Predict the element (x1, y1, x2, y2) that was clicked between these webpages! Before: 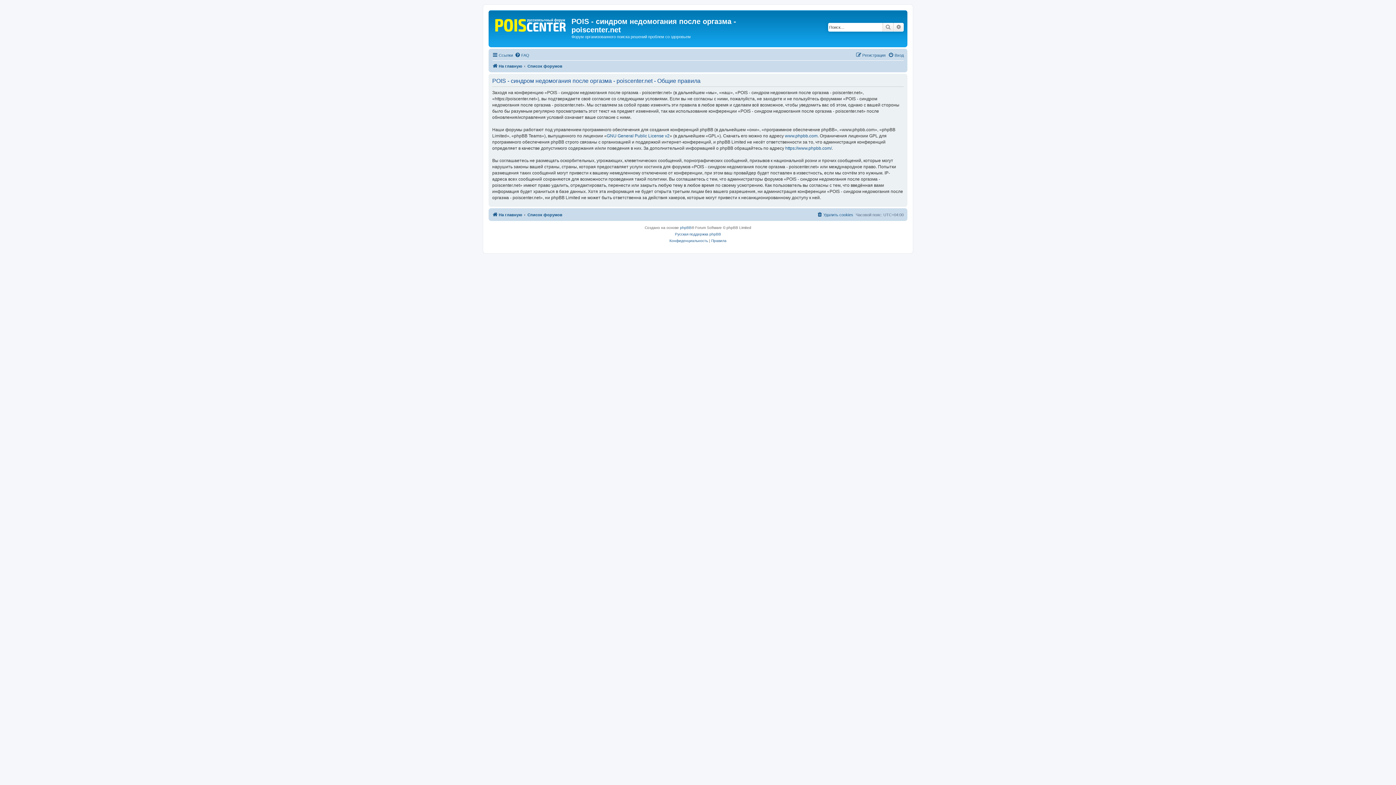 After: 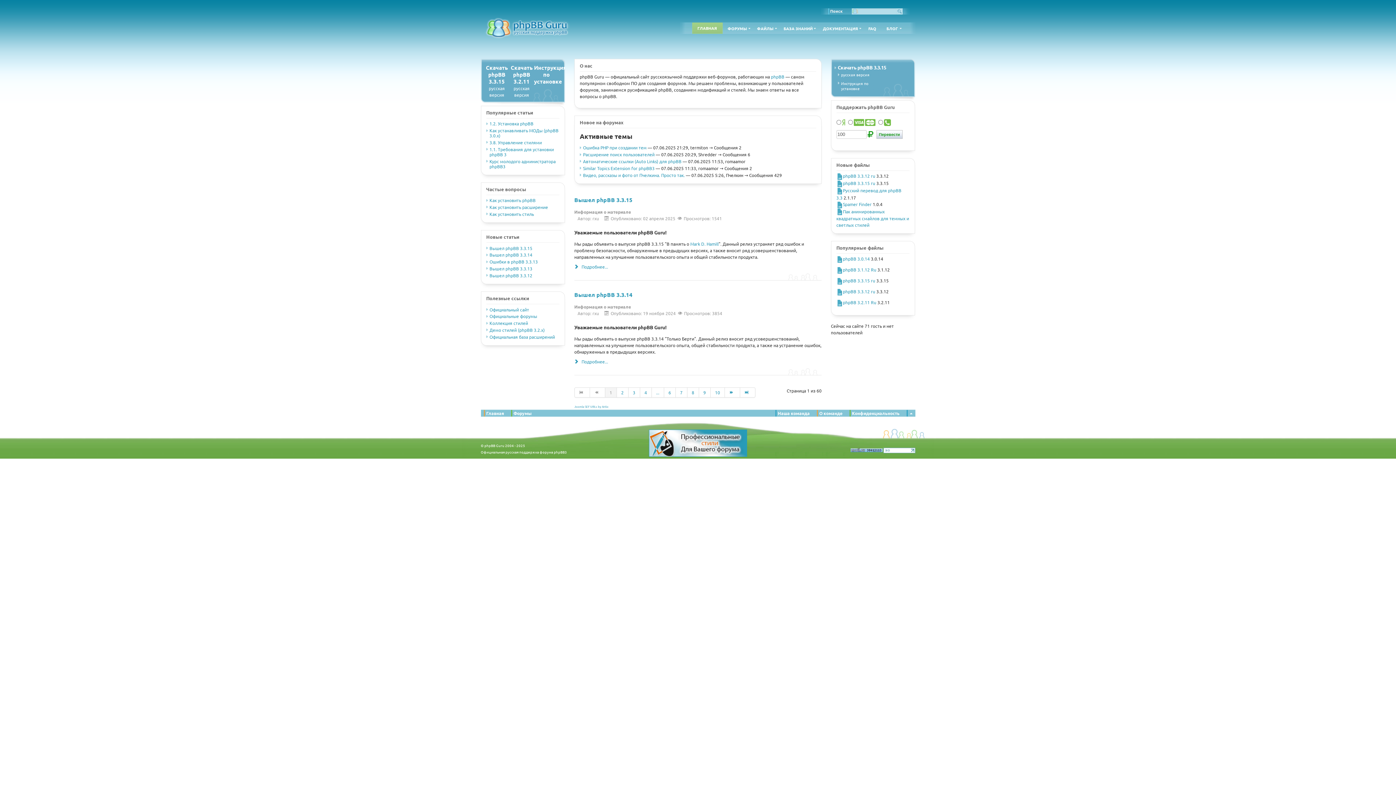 Action: label: Русская поддержка phpBB bbox: (675, 231, 721, 237)